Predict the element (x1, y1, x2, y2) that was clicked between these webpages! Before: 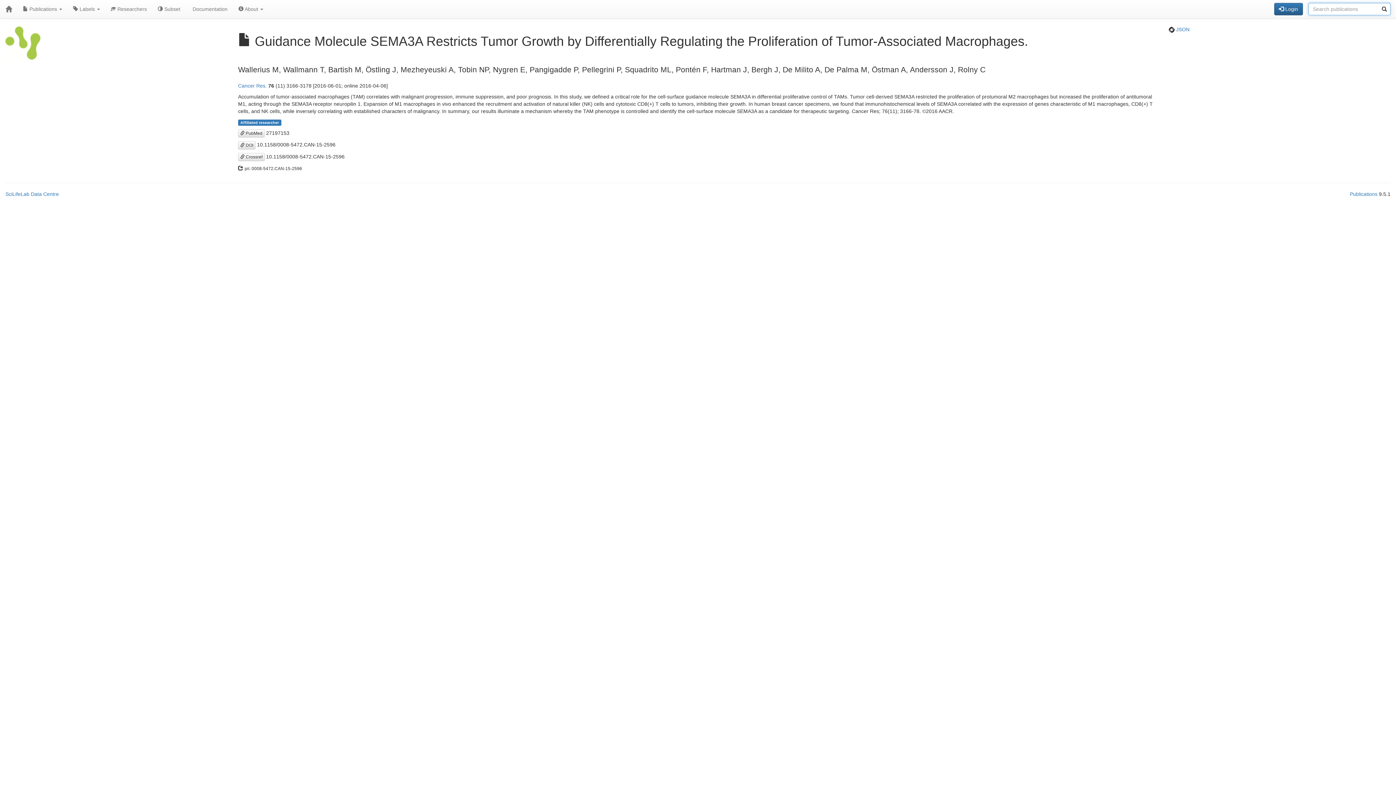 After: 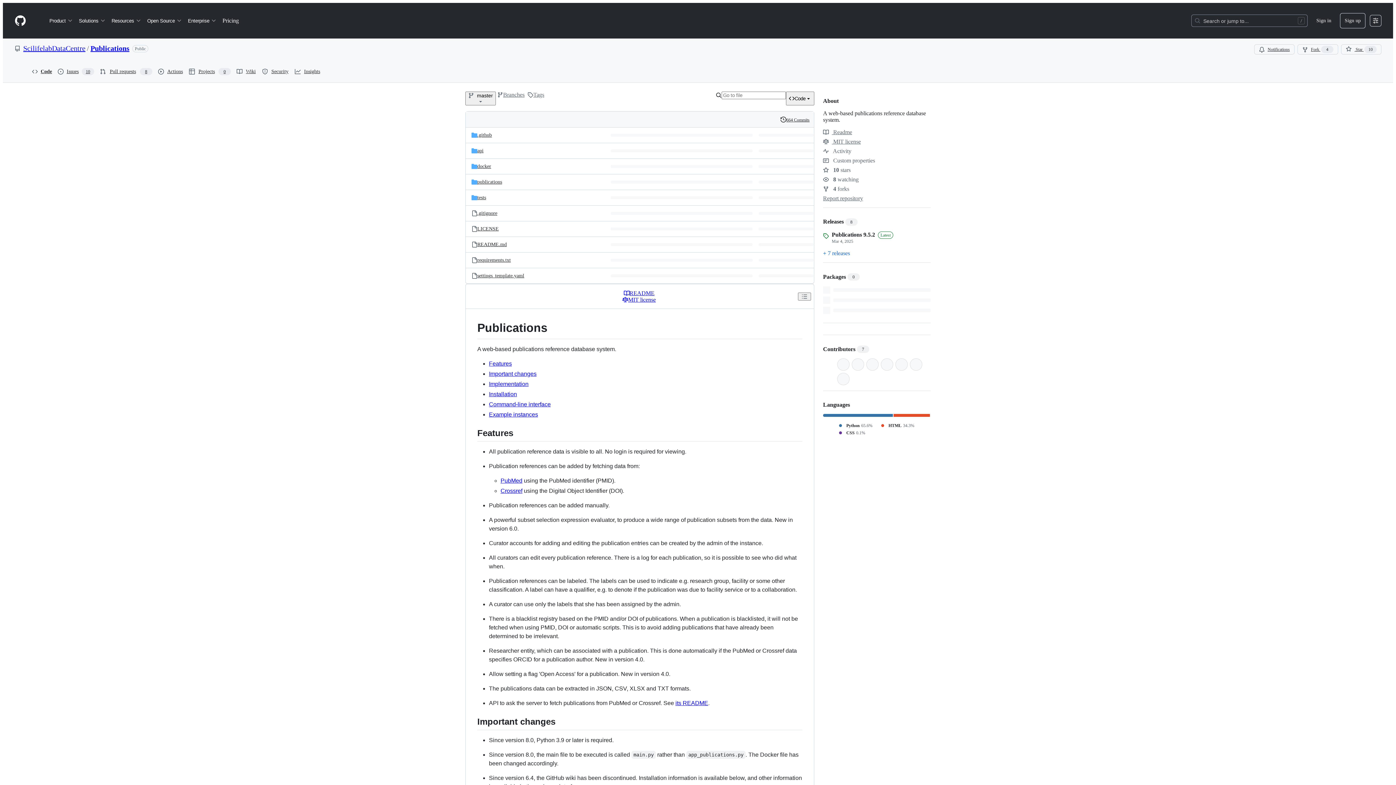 Action: bbox: (1350, 191, 1377, 197) label: Publications